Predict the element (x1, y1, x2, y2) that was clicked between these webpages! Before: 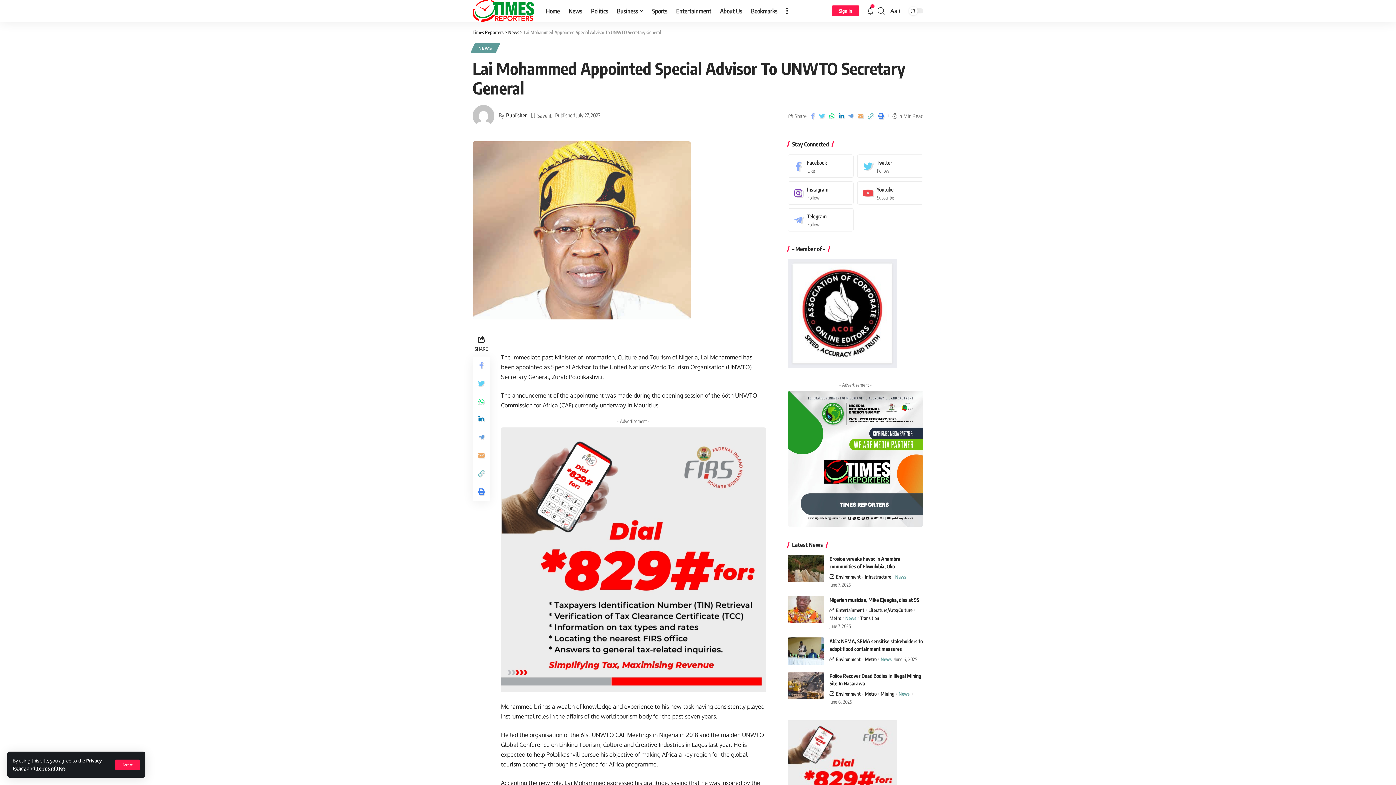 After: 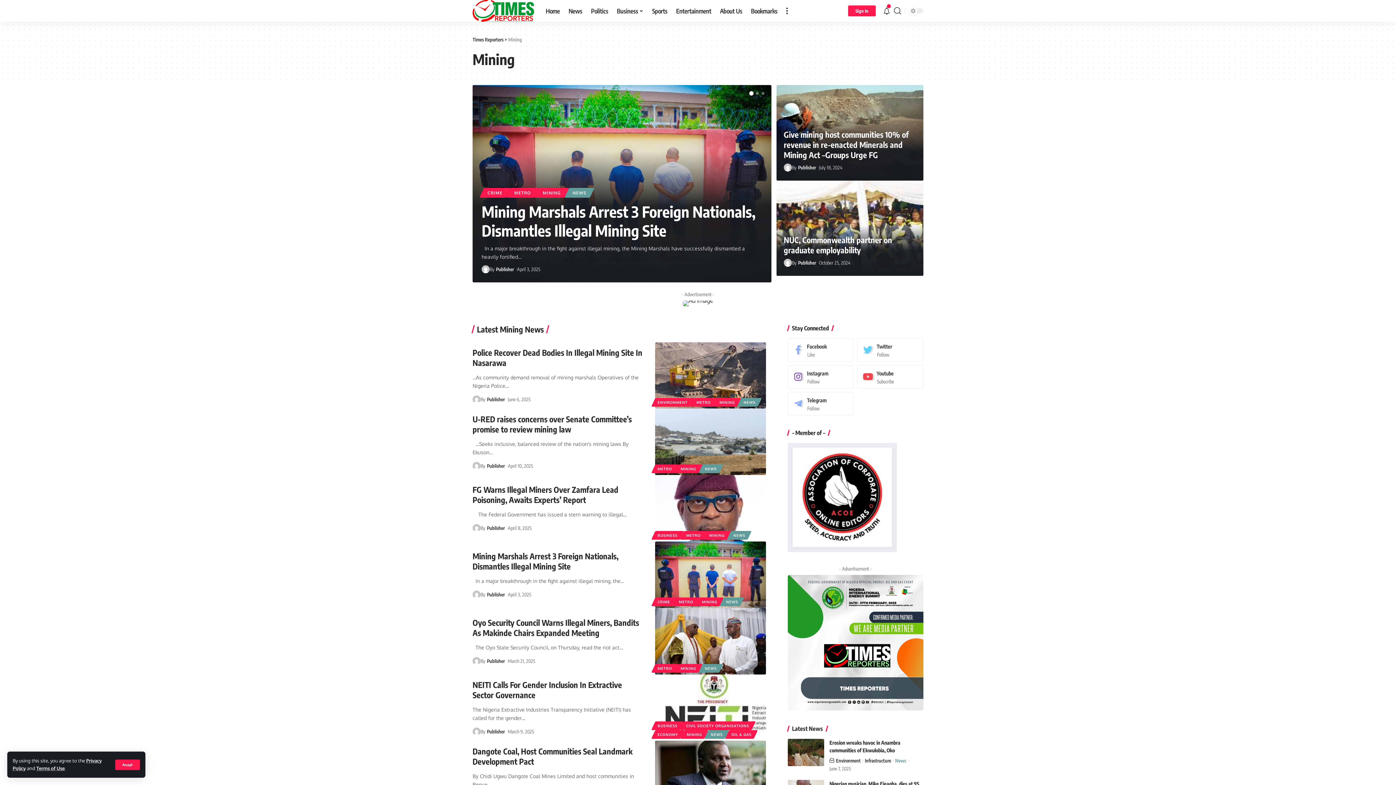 Action: bbox: (880, 690, 898, 698) label: Mining